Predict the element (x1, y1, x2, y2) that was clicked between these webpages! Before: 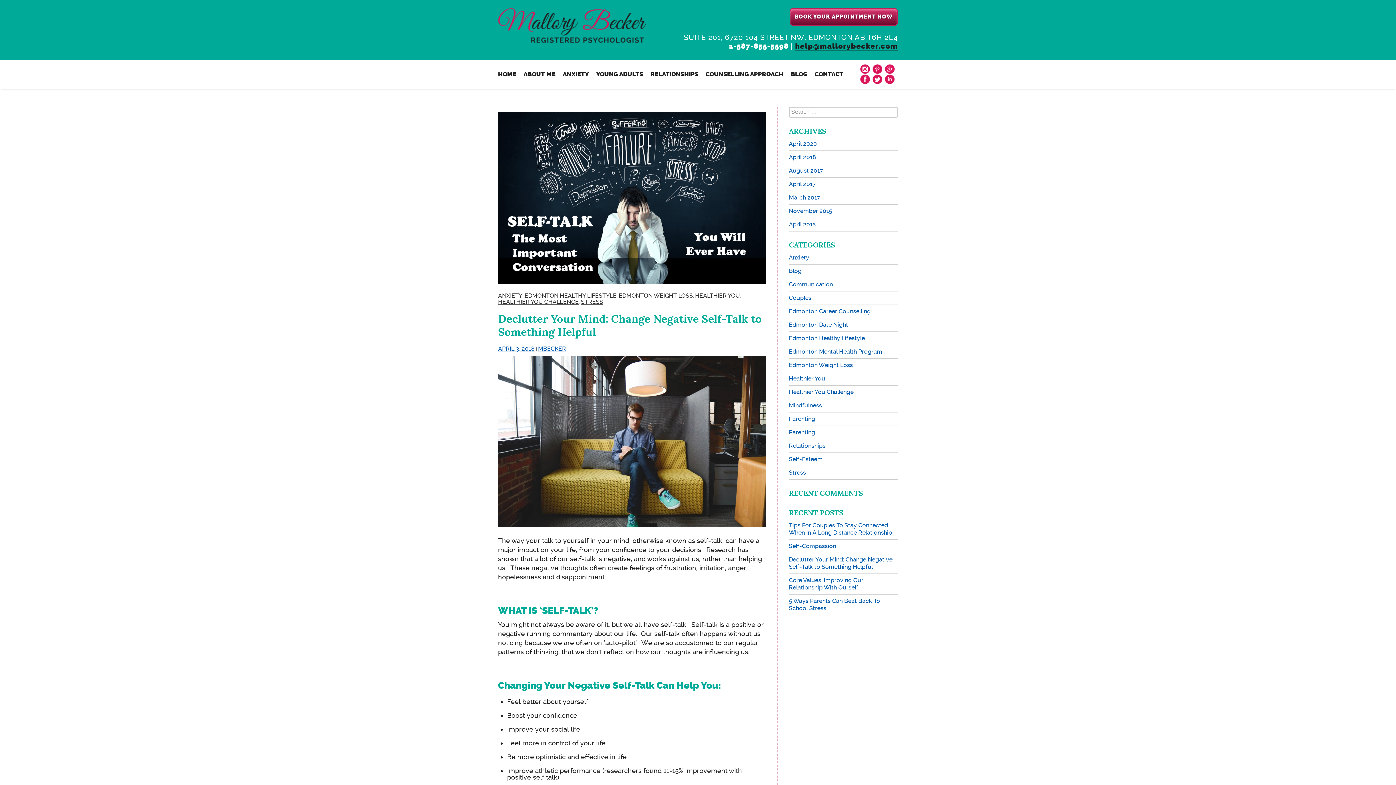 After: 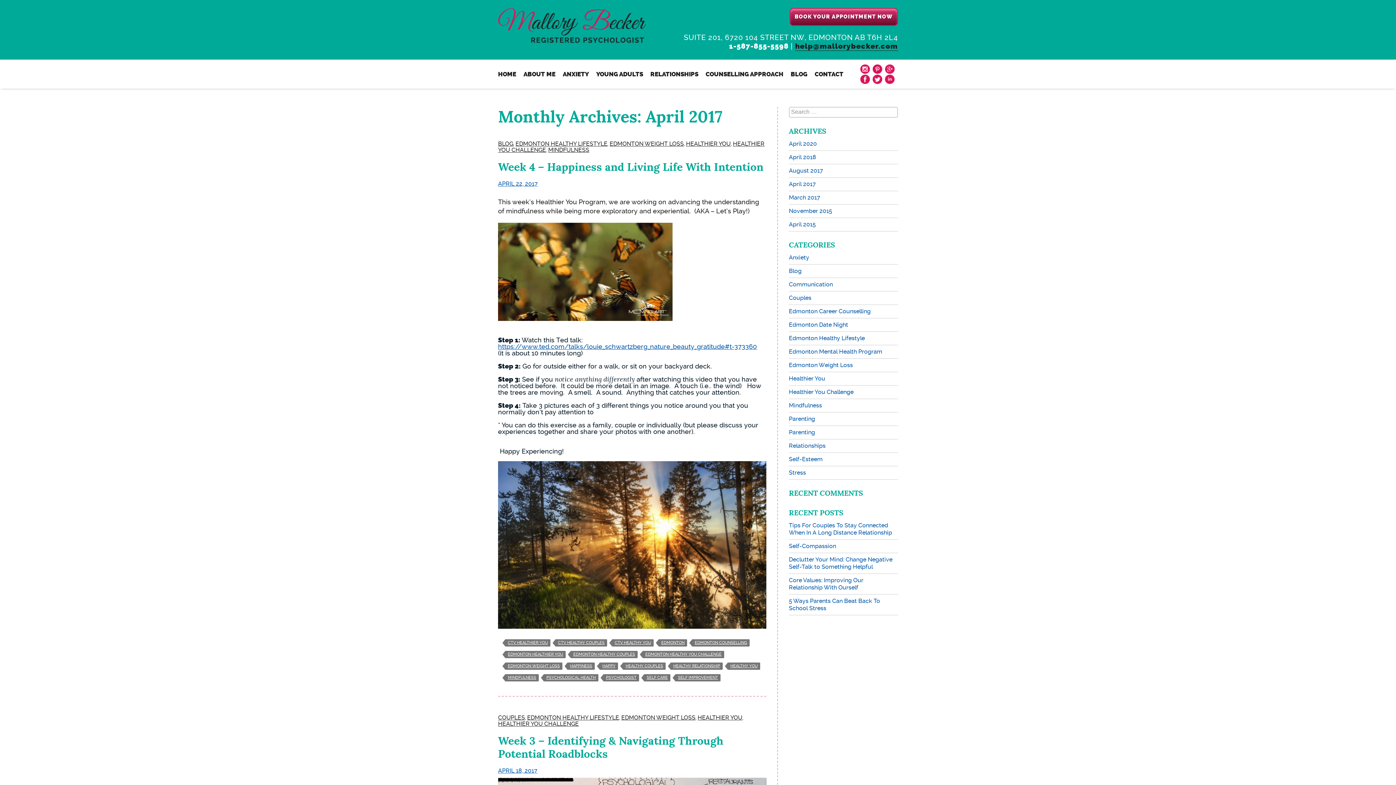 Action: bbox: (789, 180, 816, 187) label: April 2017